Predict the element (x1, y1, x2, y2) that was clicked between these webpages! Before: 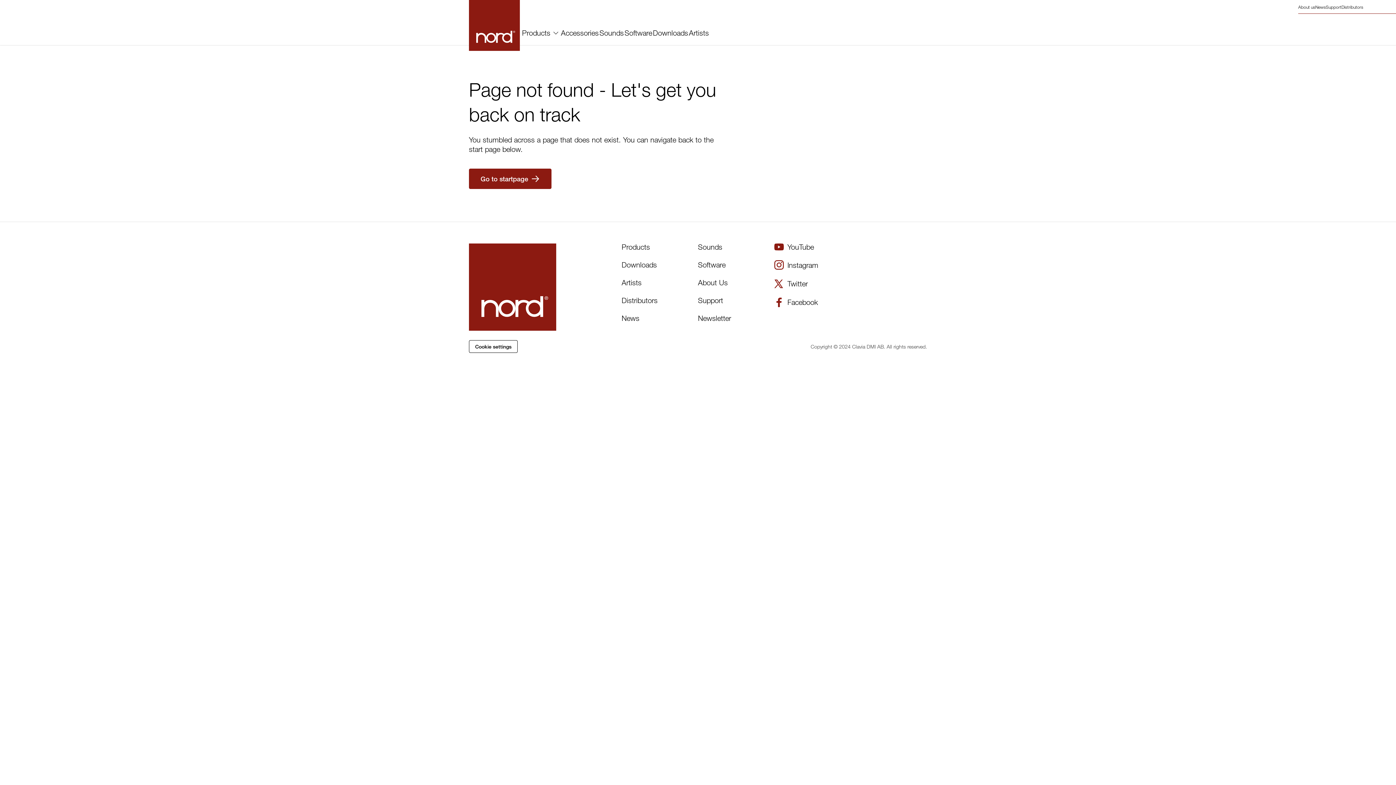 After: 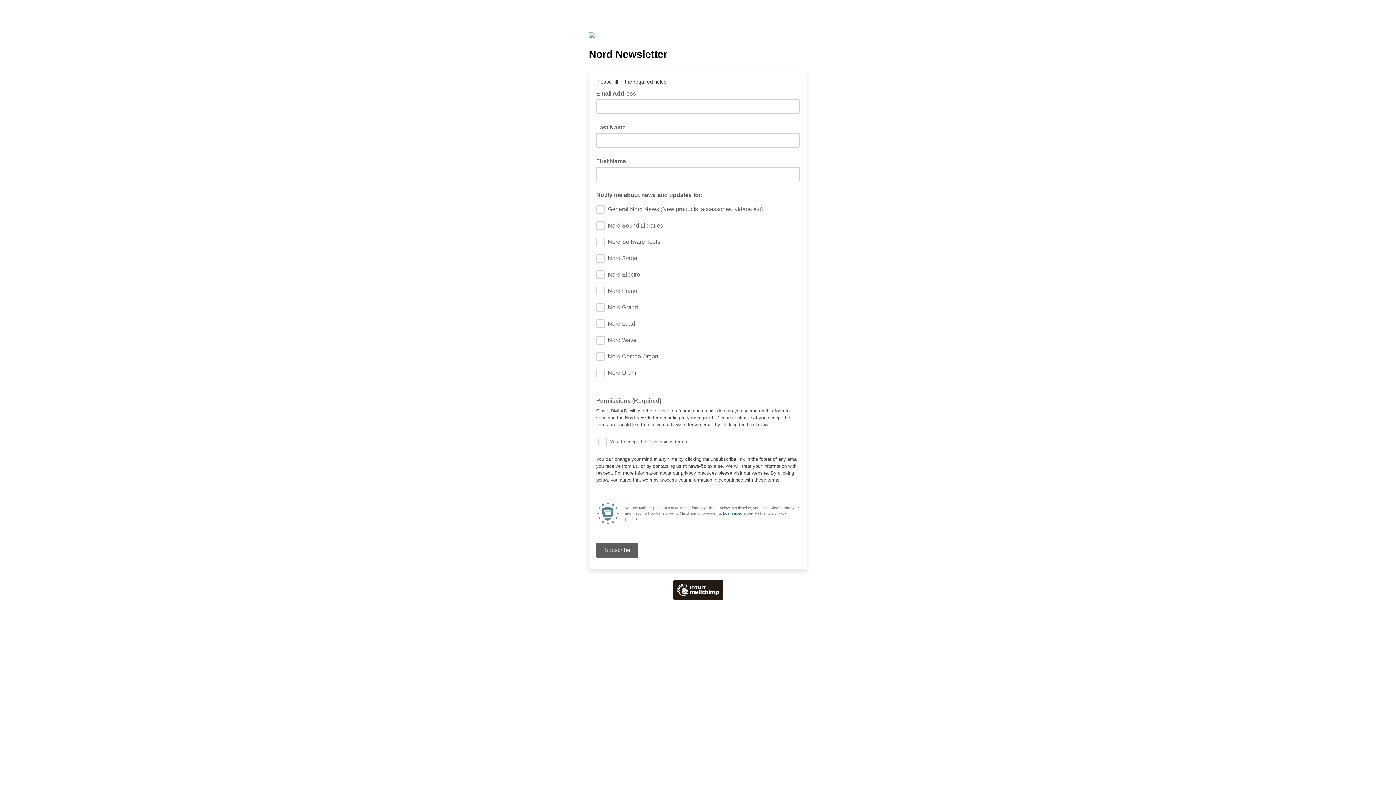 Action: bbox: (698, 314, 731, 322) label: Newsletter